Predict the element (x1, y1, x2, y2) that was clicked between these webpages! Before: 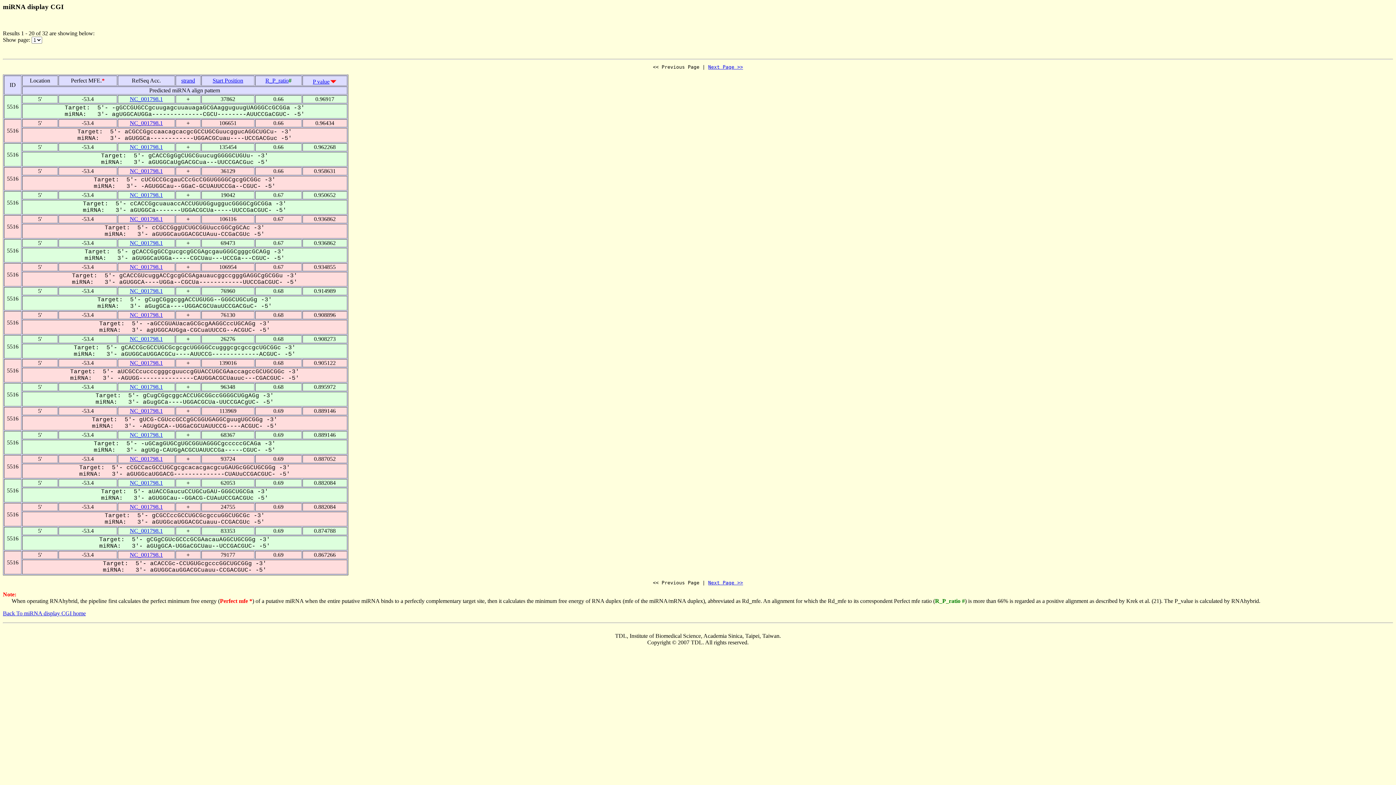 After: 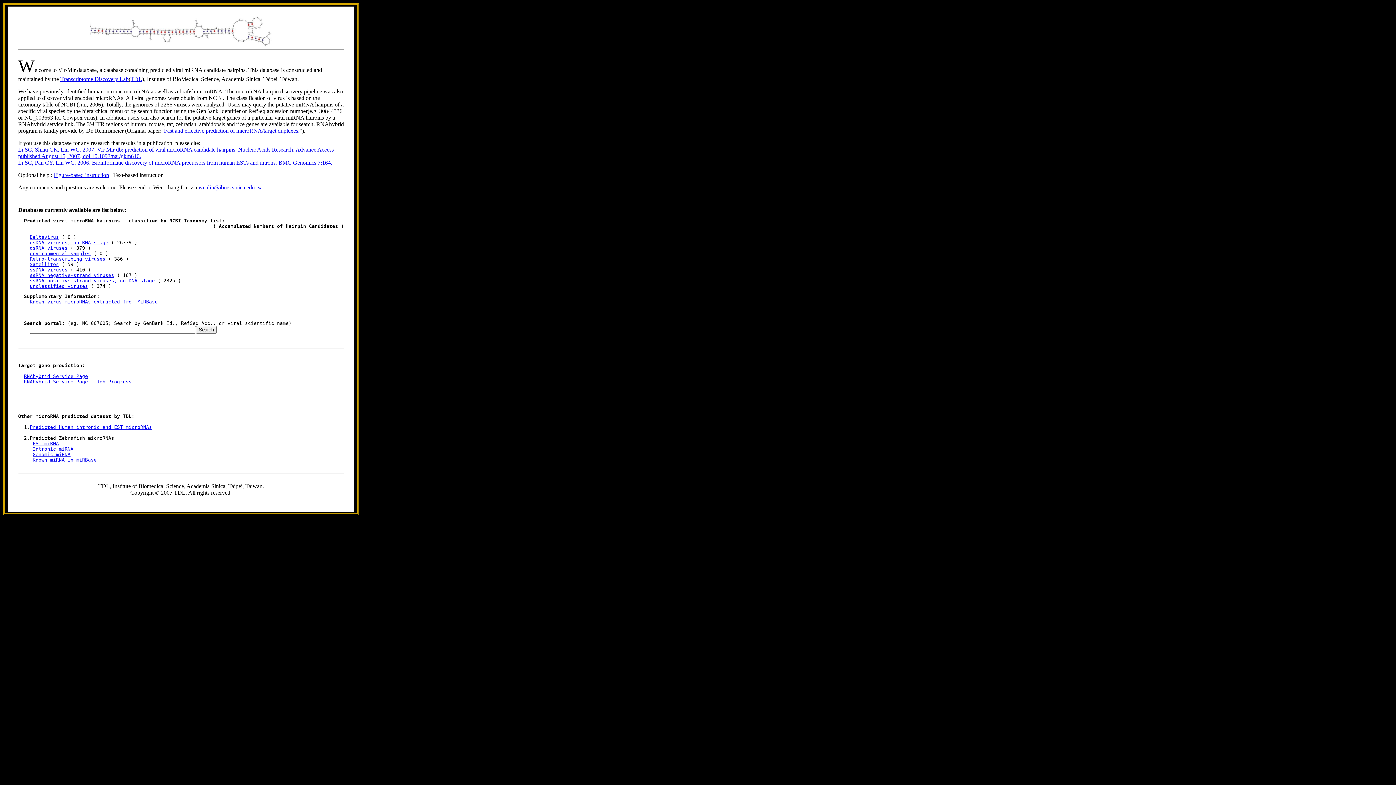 Action: label: Back To miRNA display CGI home bbox: (2, 610, 85, 616)